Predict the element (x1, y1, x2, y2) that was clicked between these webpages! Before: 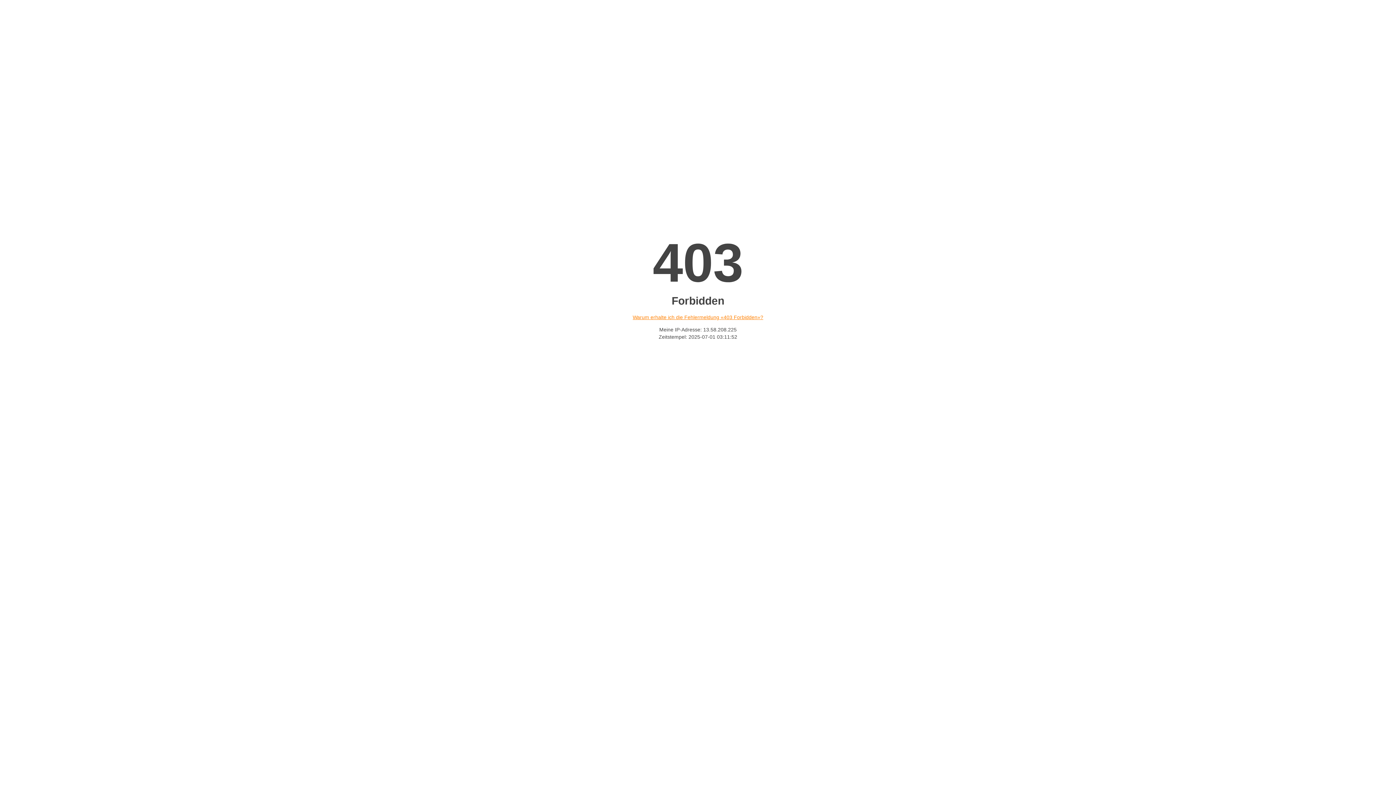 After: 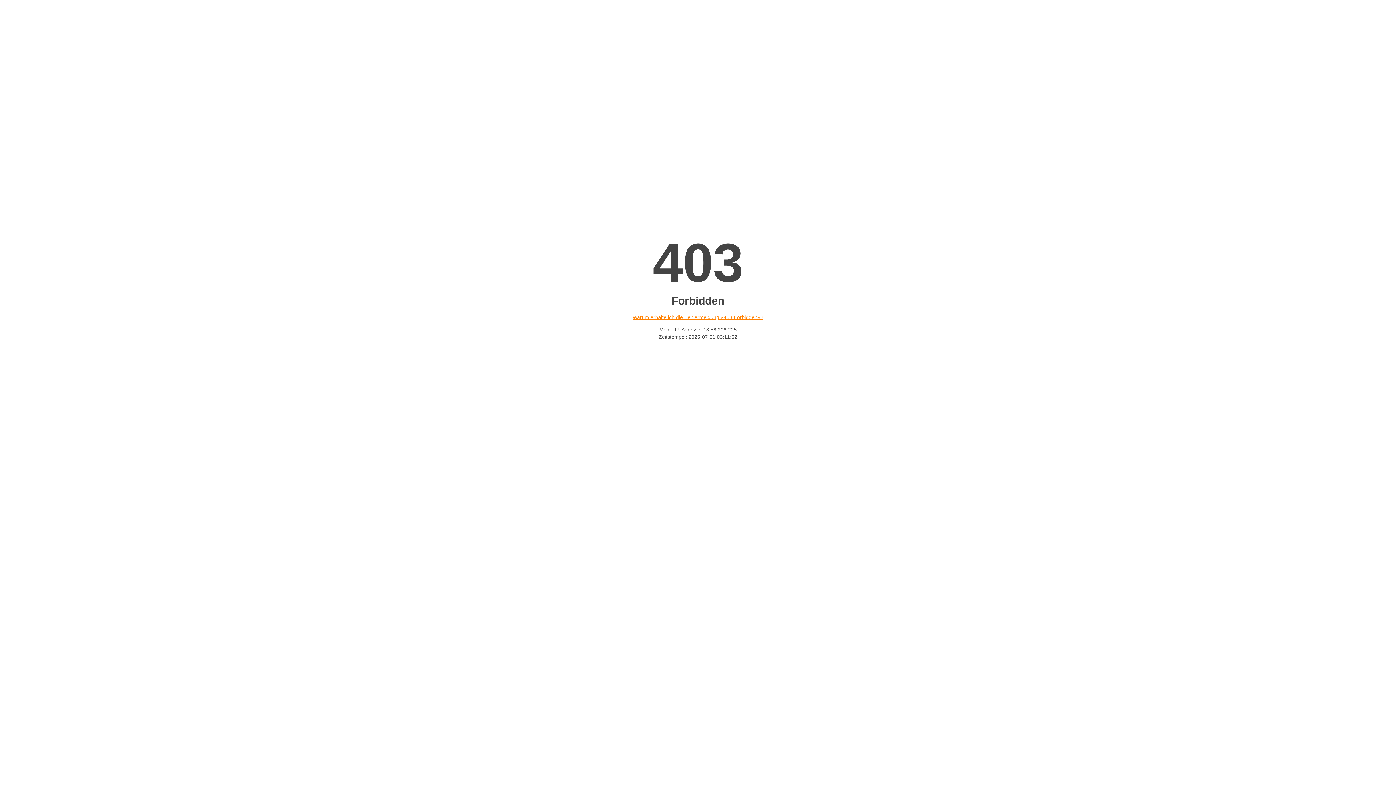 Action: label: Warum erhalte ich die Fehlermeldung «403 Forbidden»? bbox: (632, 314, 763, 320)